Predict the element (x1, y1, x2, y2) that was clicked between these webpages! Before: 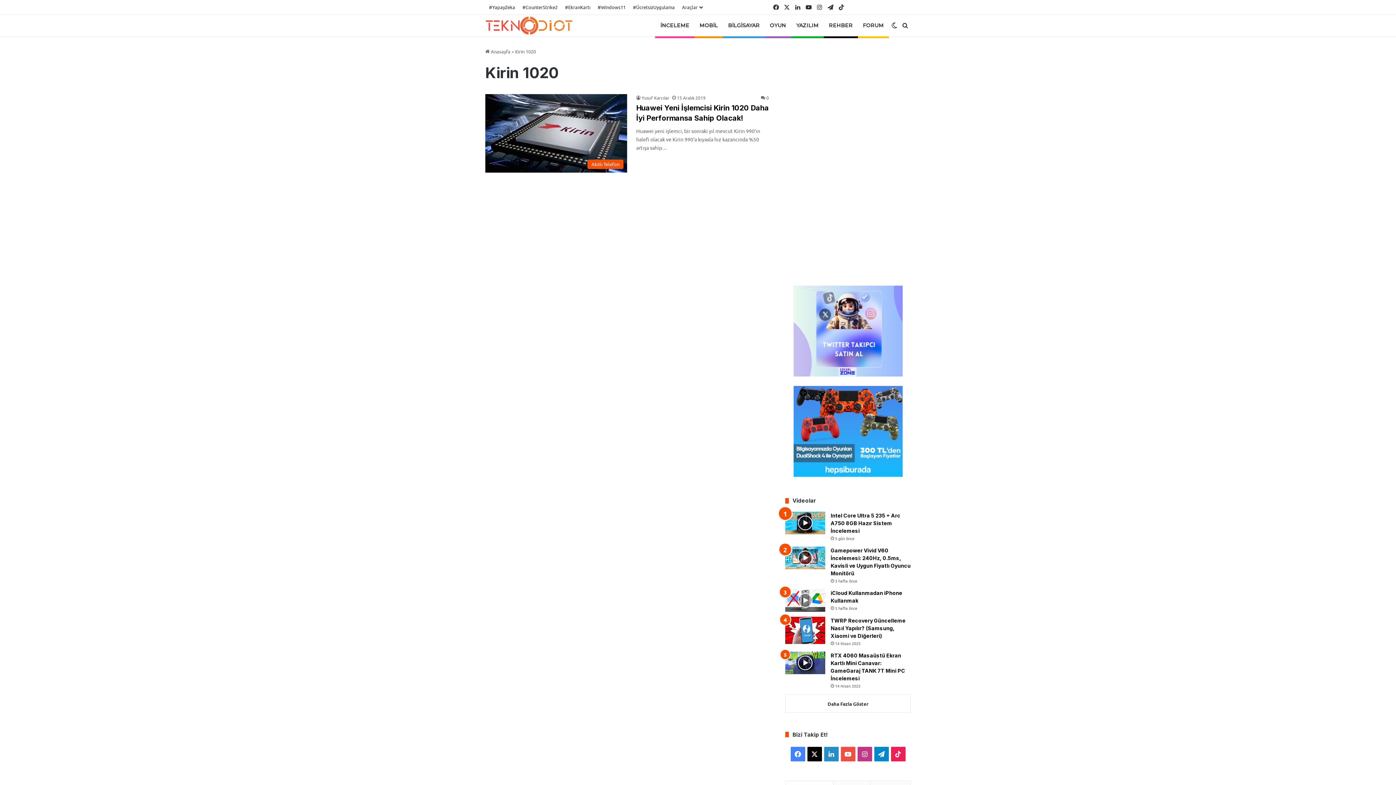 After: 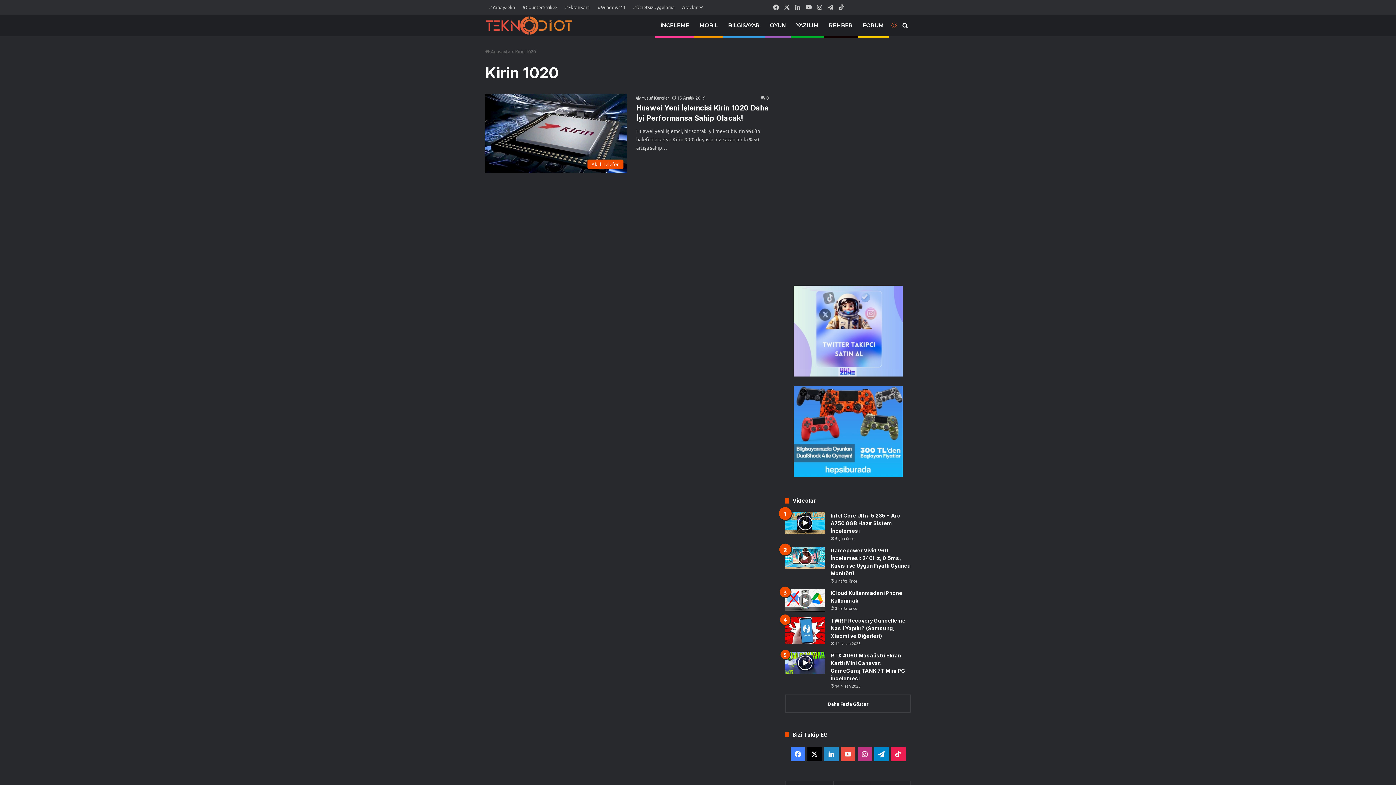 Action: label: Dış görünümü değiştir bbox: (889, 14, 900, 36)